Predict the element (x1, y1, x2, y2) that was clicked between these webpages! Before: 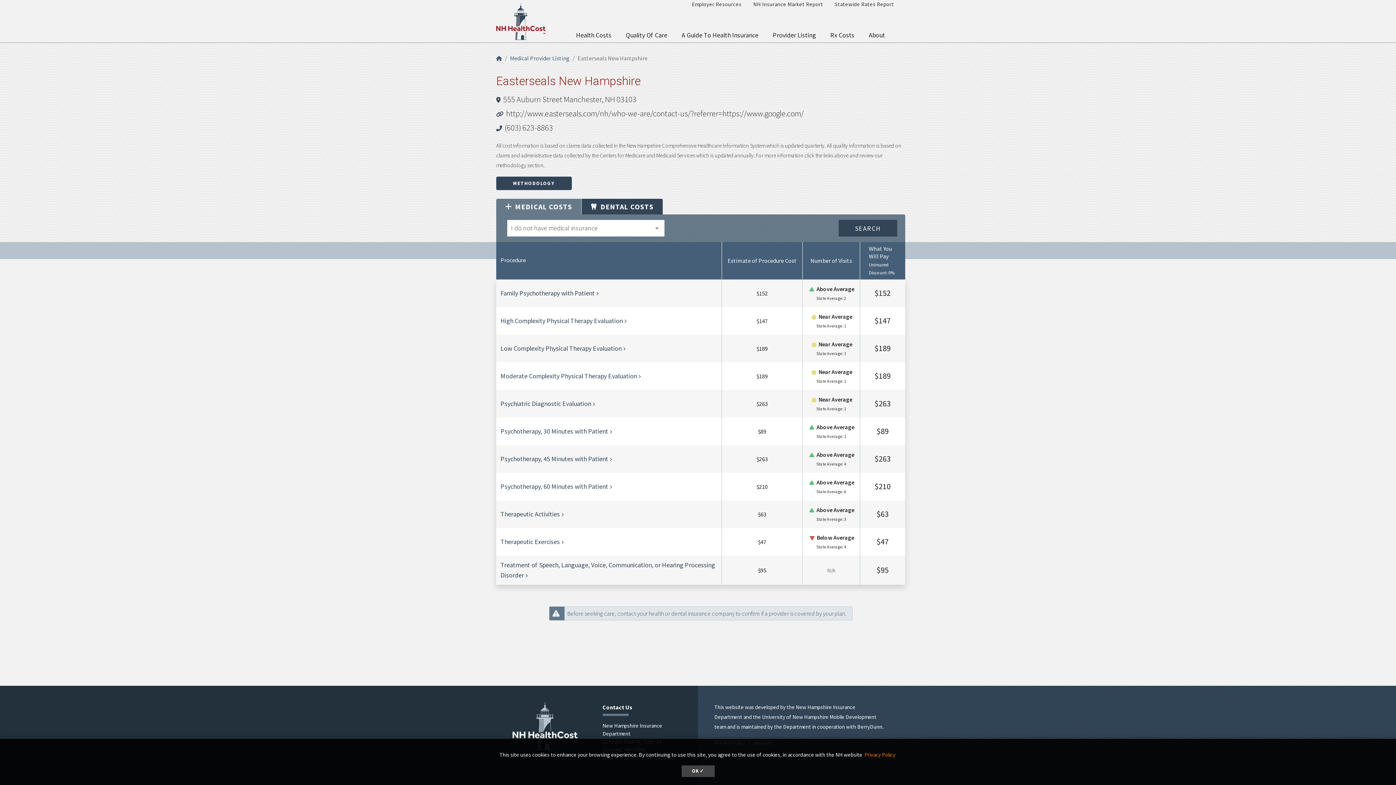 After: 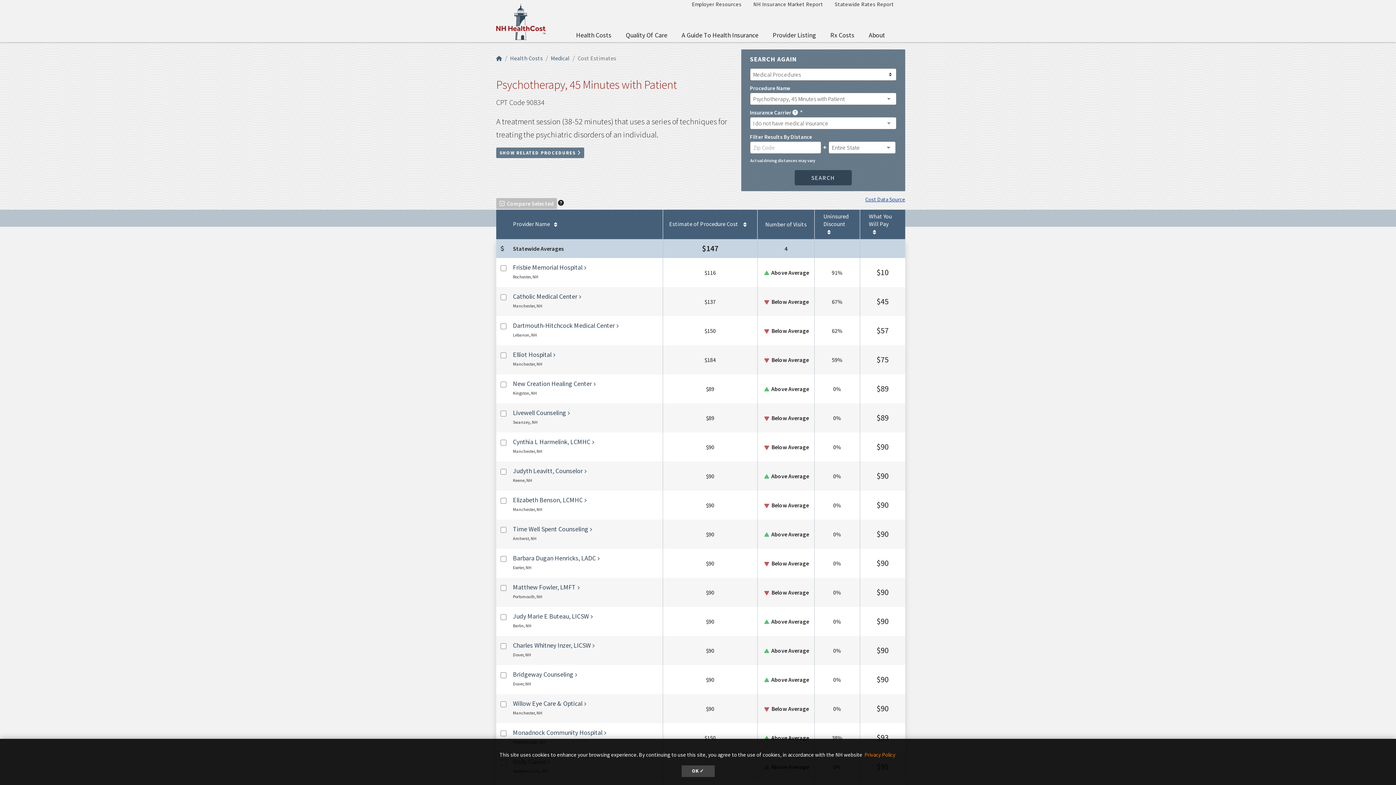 Action: label: Psychotherapy, 45 Minutes with Patient bbox: (500, 455, 610, 463)